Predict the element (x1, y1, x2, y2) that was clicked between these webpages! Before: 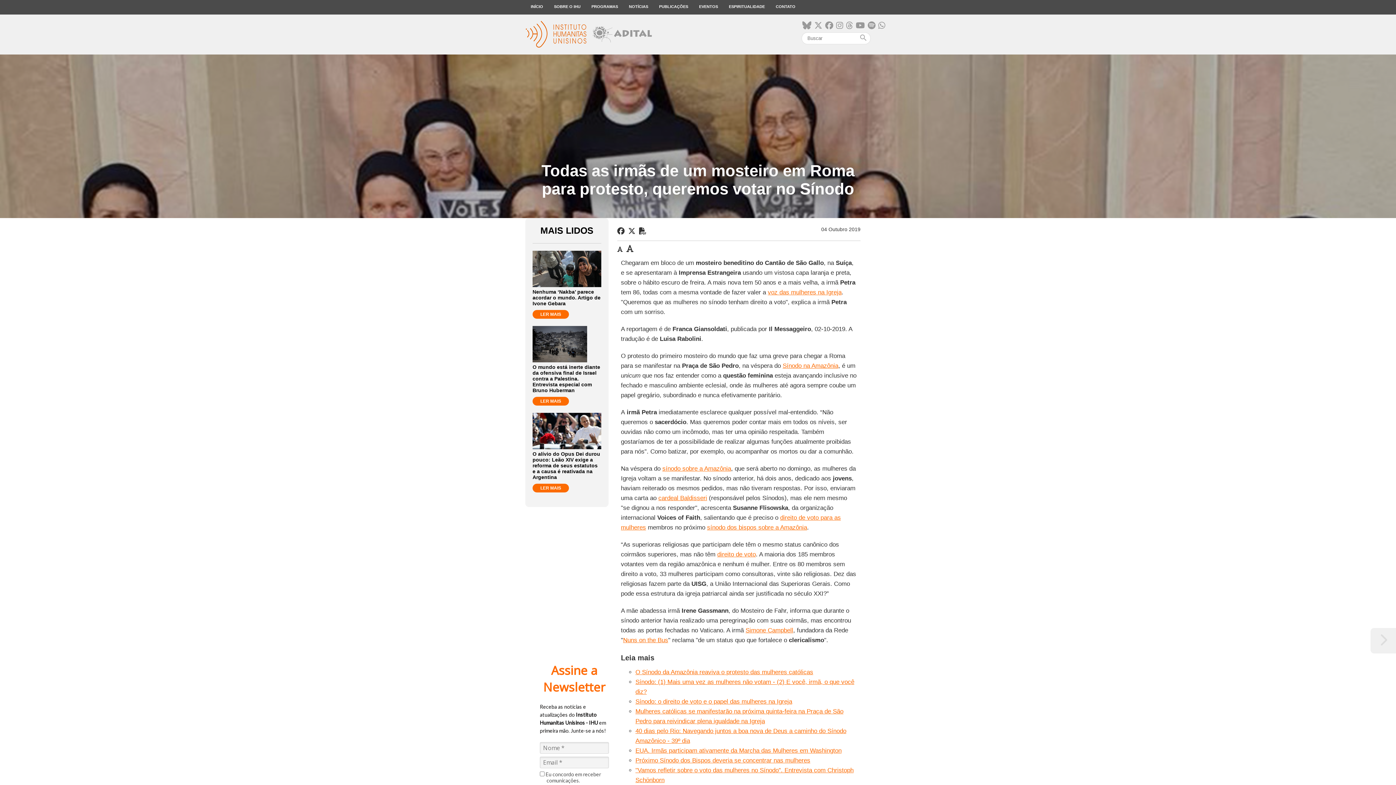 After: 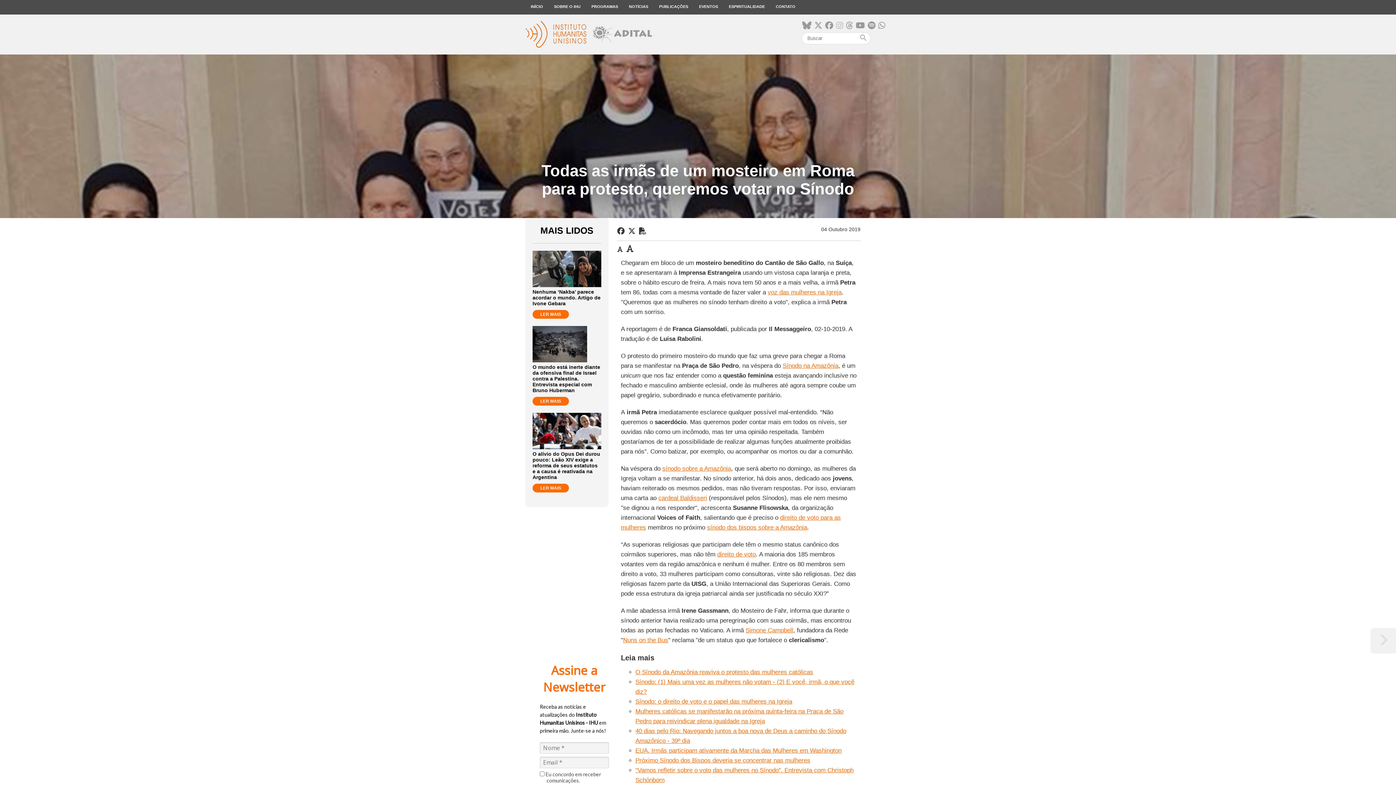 Action: bbox: (836, 21, 843, 30)